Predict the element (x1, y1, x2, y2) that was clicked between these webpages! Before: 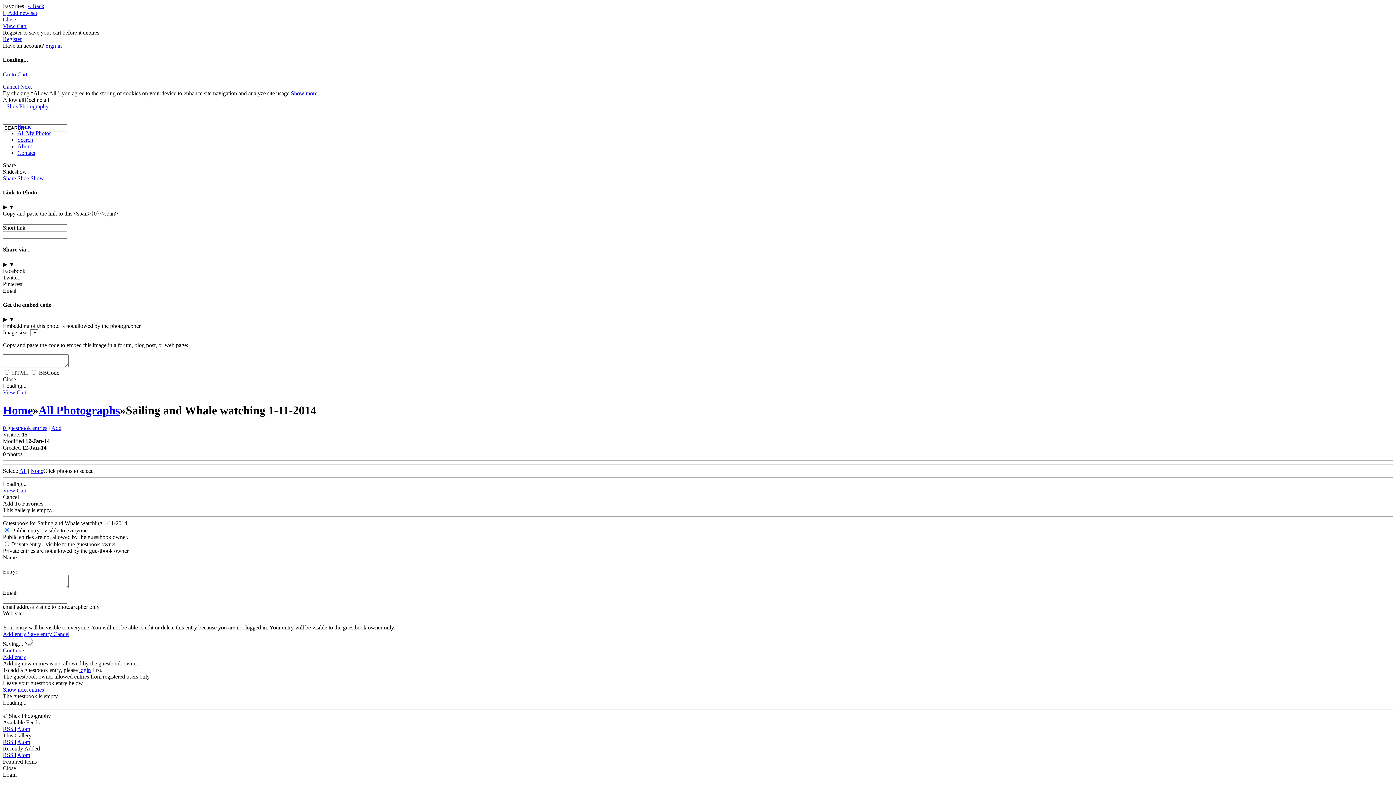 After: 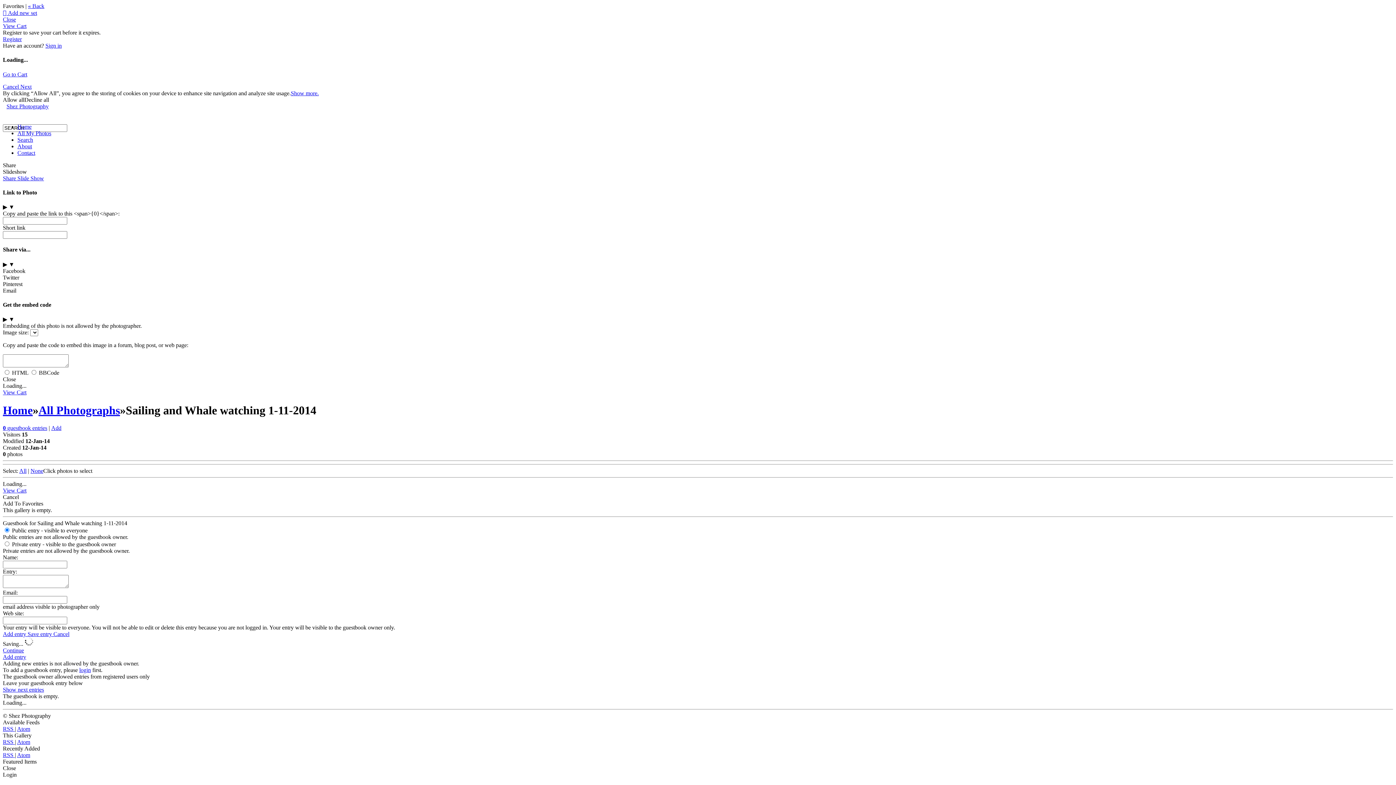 Action: label: Add bbox: (51, 425, 61, 431)